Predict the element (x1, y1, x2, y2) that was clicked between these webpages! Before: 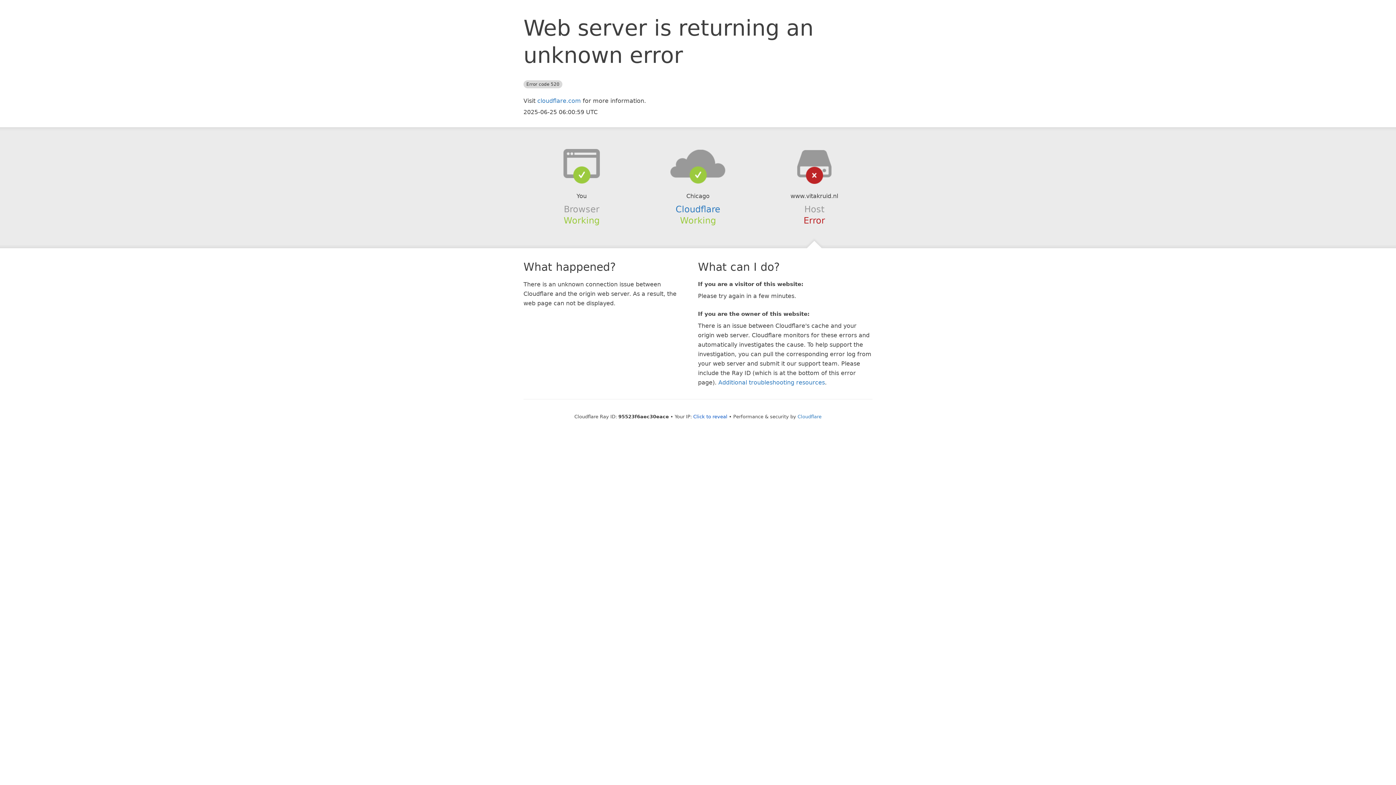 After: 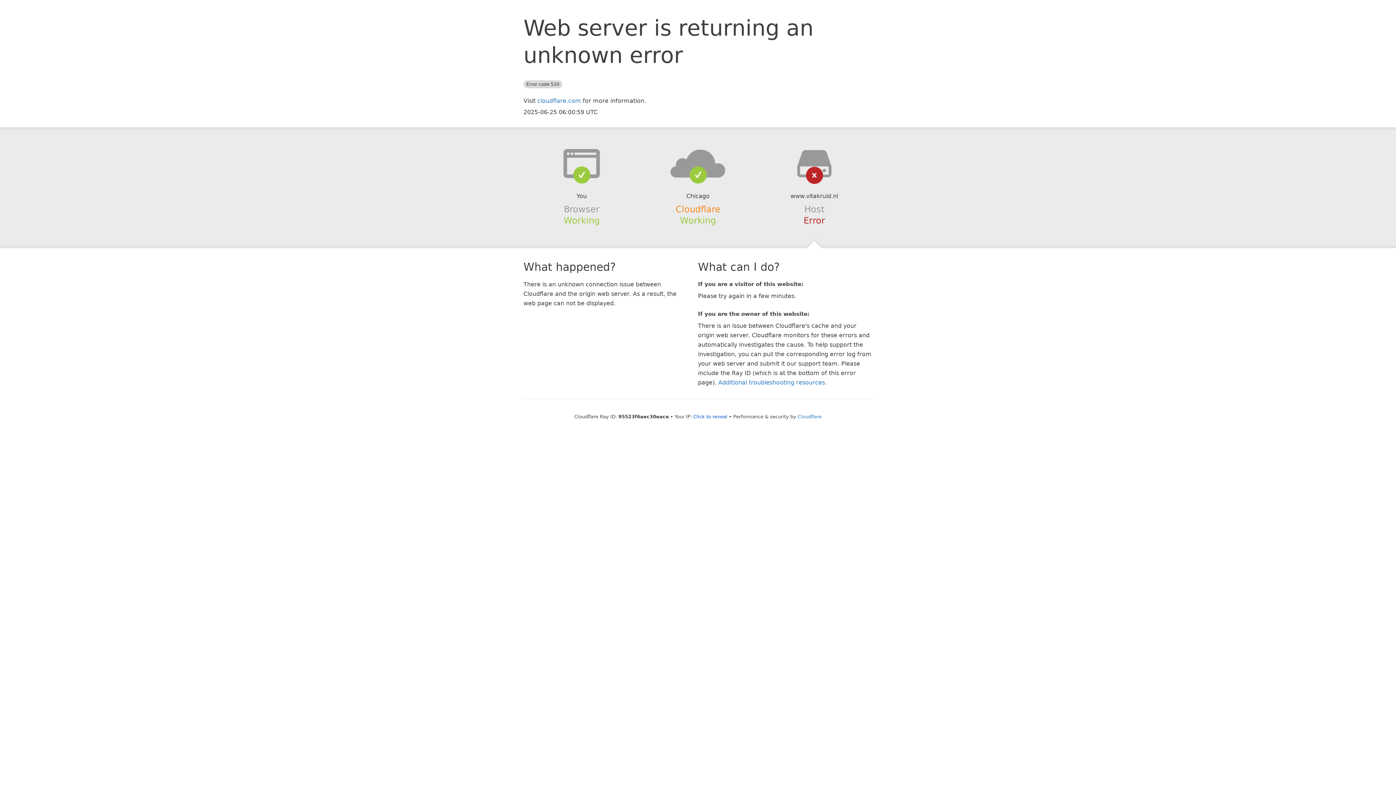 Action: bbox: (675, 204, 720, 214) label: Cloudflare